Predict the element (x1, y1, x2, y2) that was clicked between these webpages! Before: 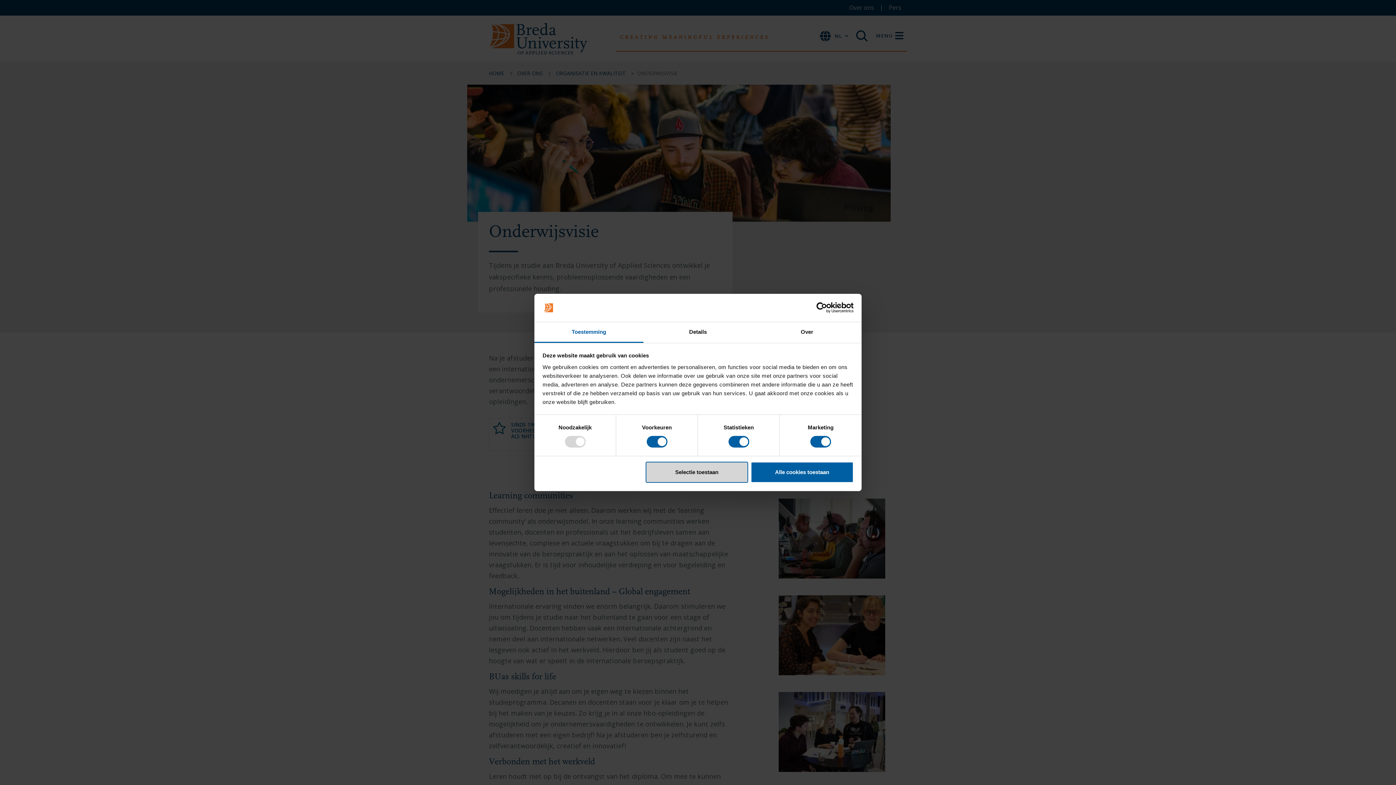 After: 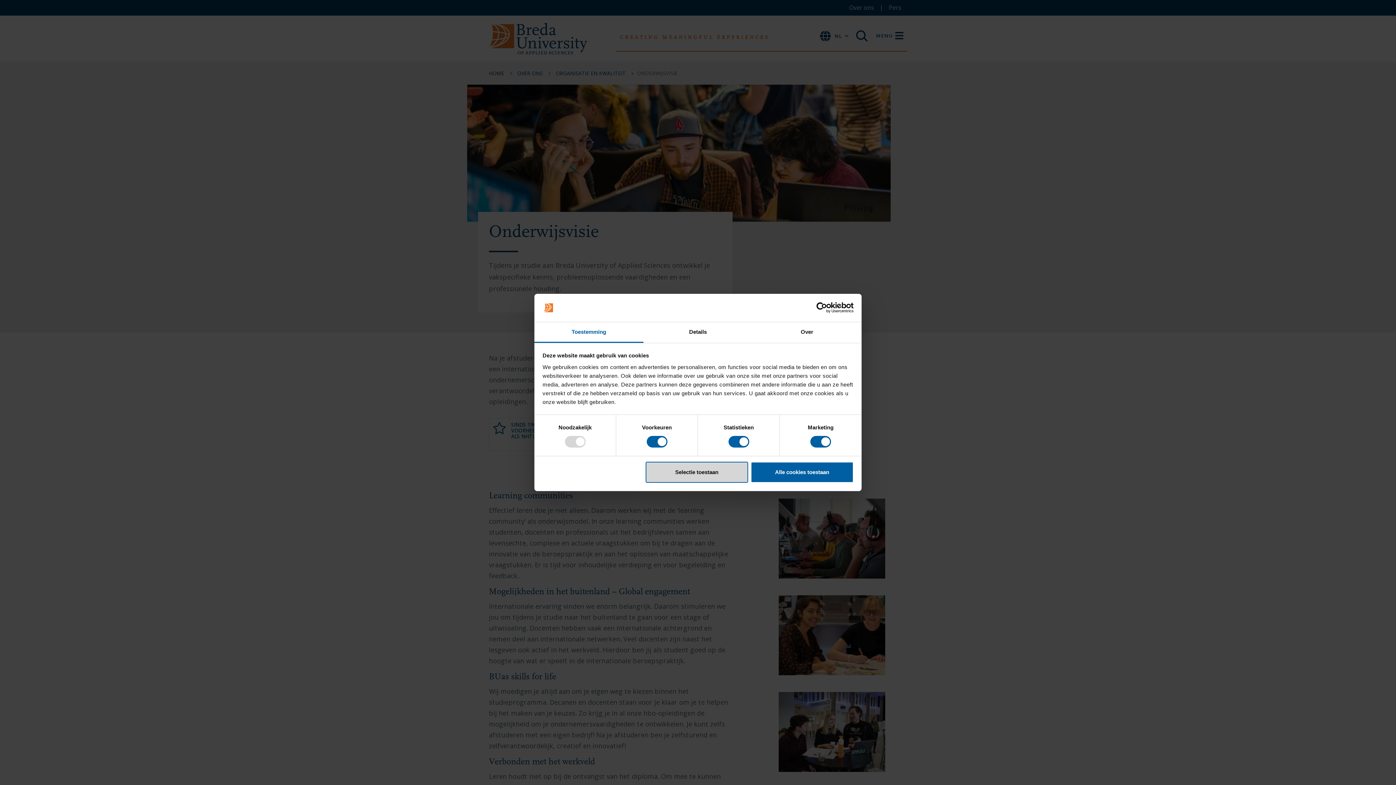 Action: bbox: (534, 322, 643, 343) label: Toestemming